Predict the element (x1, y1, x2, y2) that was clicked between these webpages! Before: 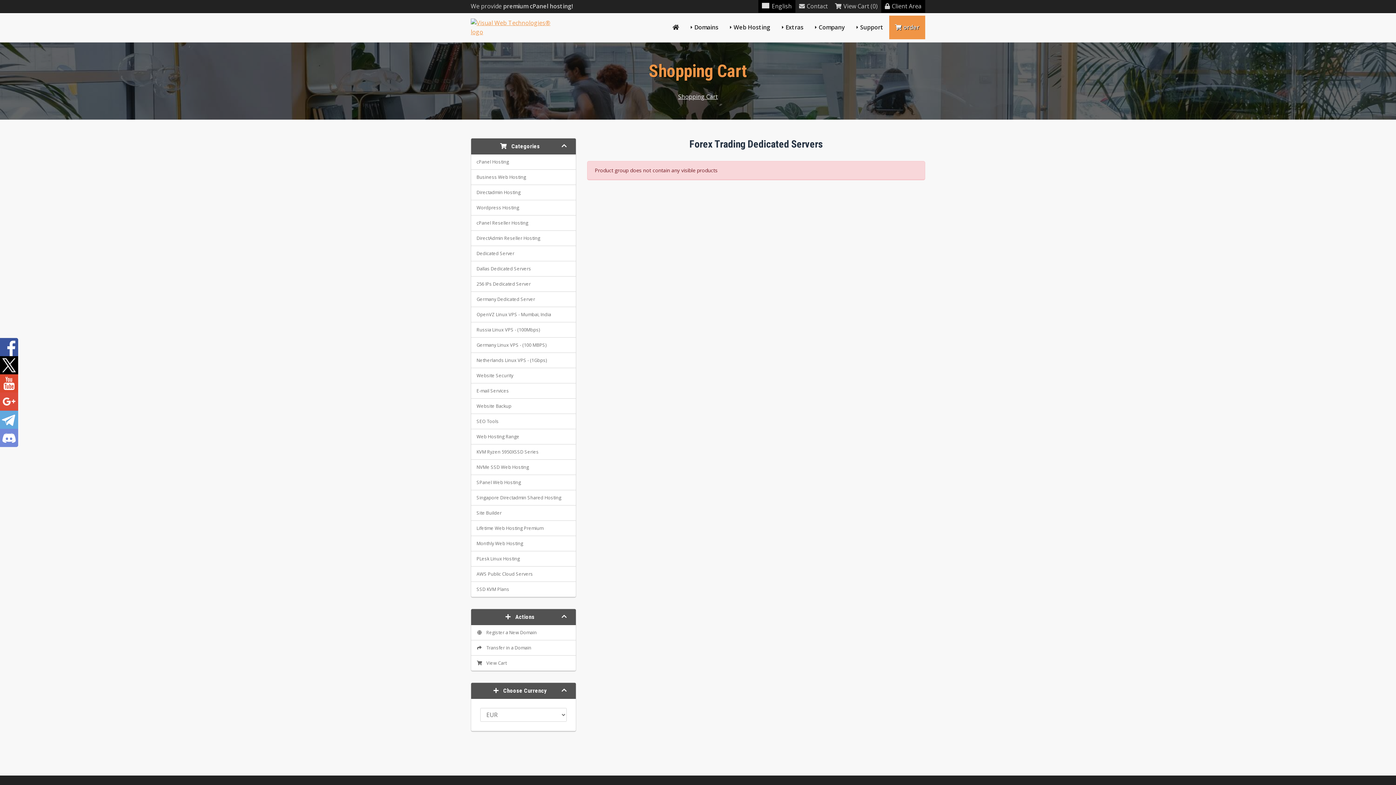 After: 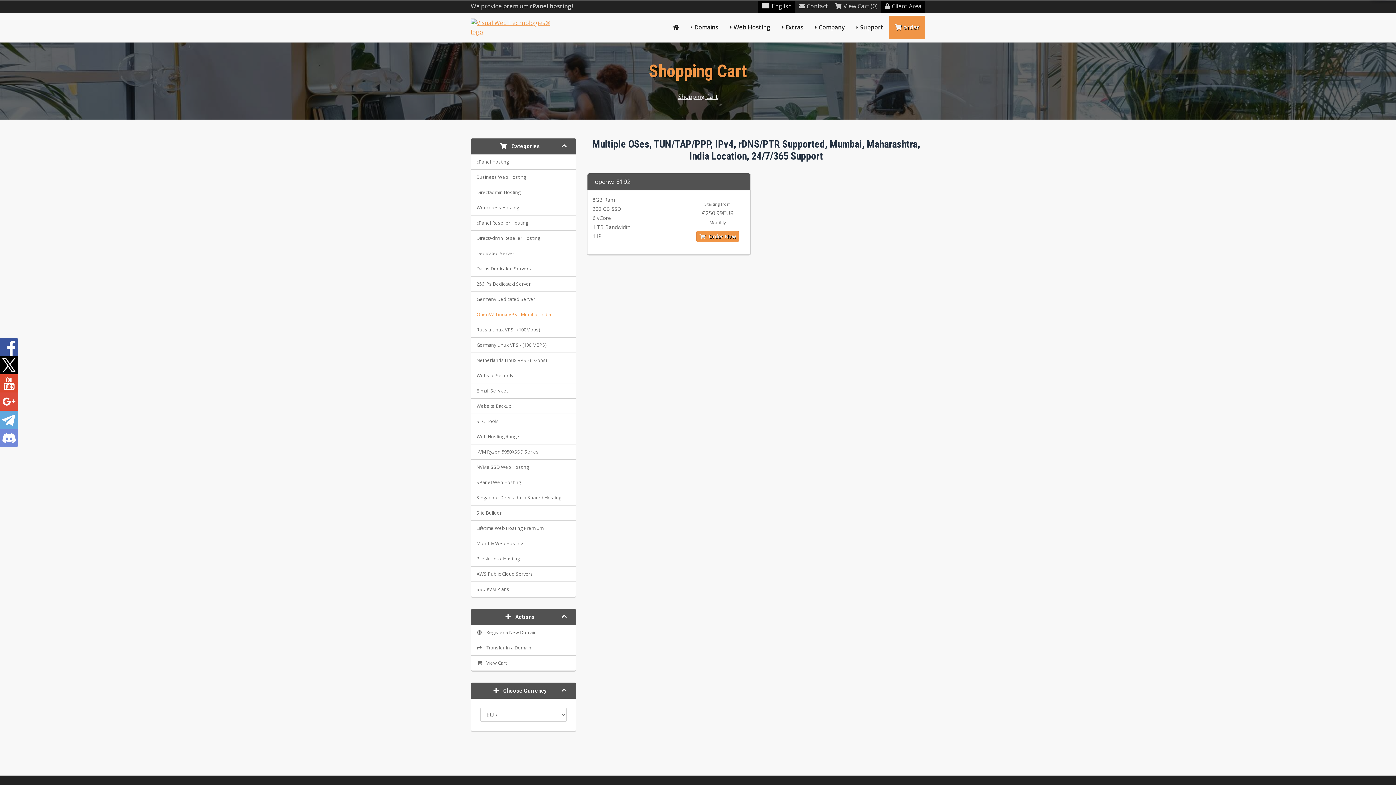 Action: bbox: (471, 307, 576, 322) label: OpenVZ Linux VPS - Mumbai, India